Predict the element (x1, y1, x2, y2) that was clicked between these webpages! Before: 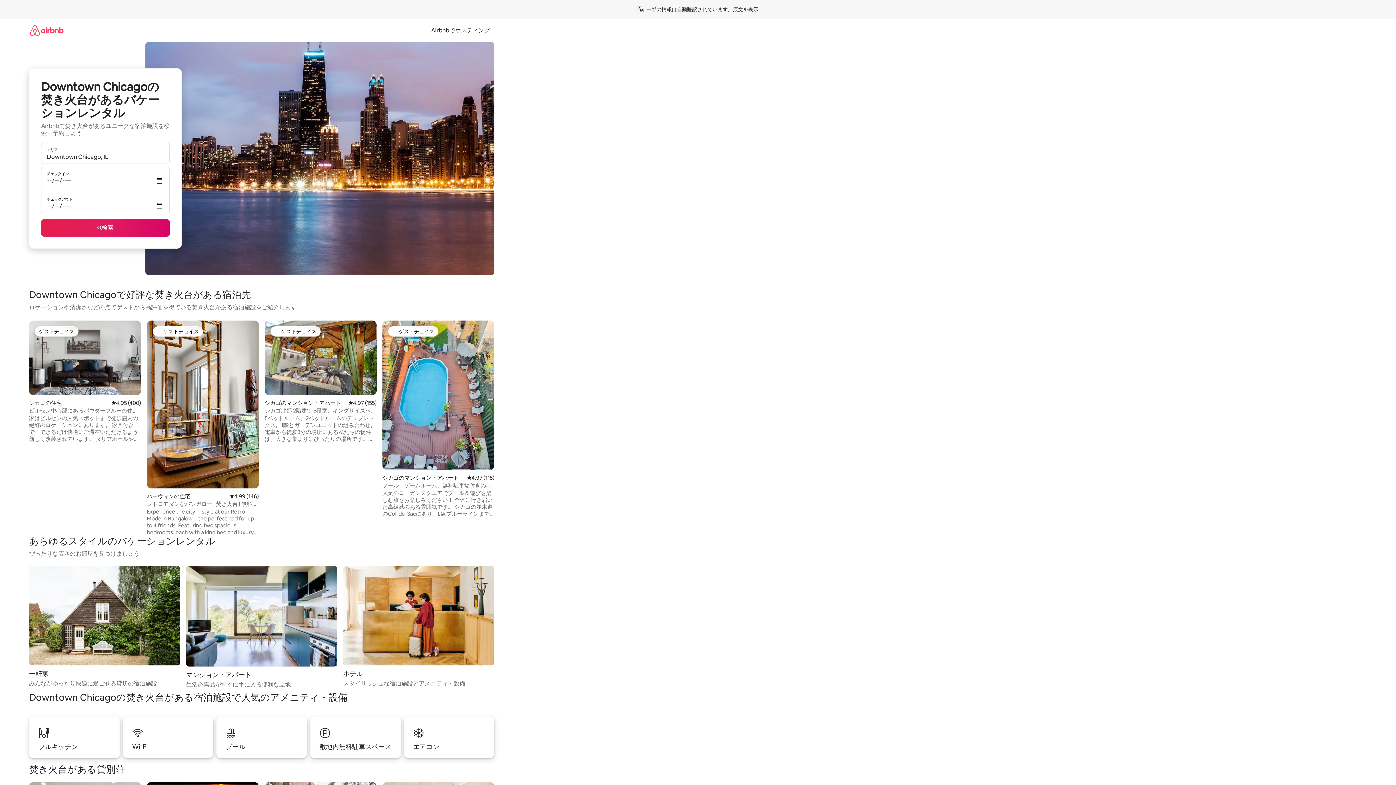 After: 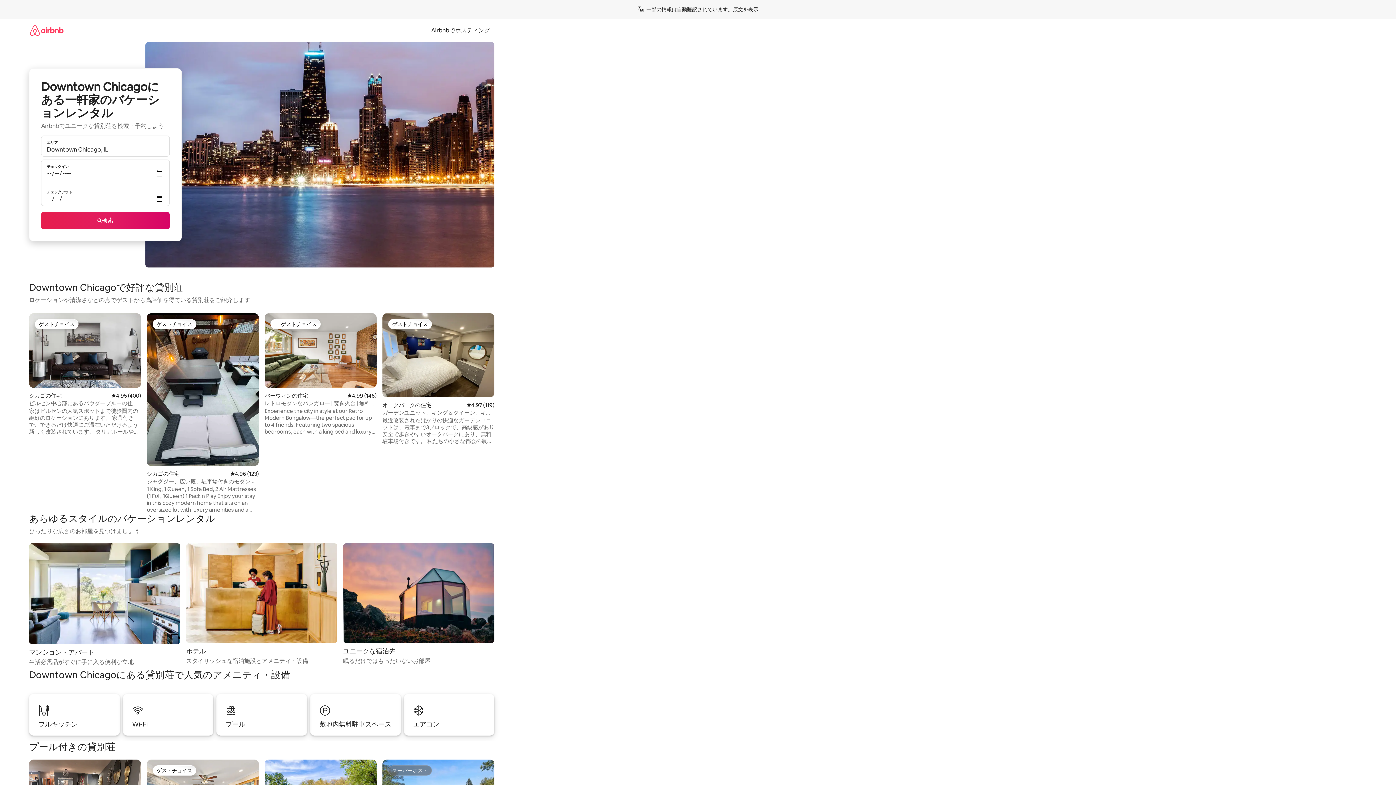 Action: label: 一軒家

みんながゆったり快適に過ごせる貸切の宿泊施設 bbox: (29, 566, 180, 688)